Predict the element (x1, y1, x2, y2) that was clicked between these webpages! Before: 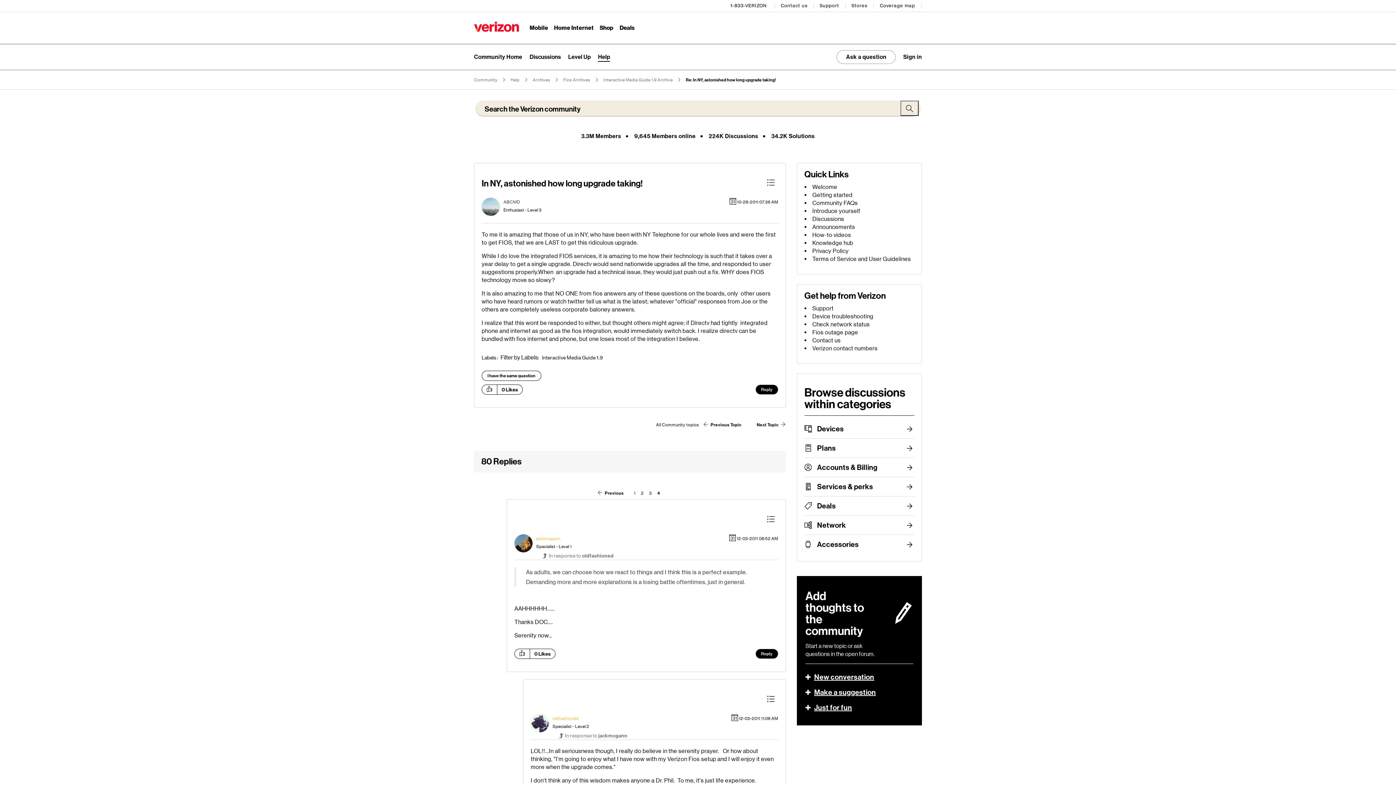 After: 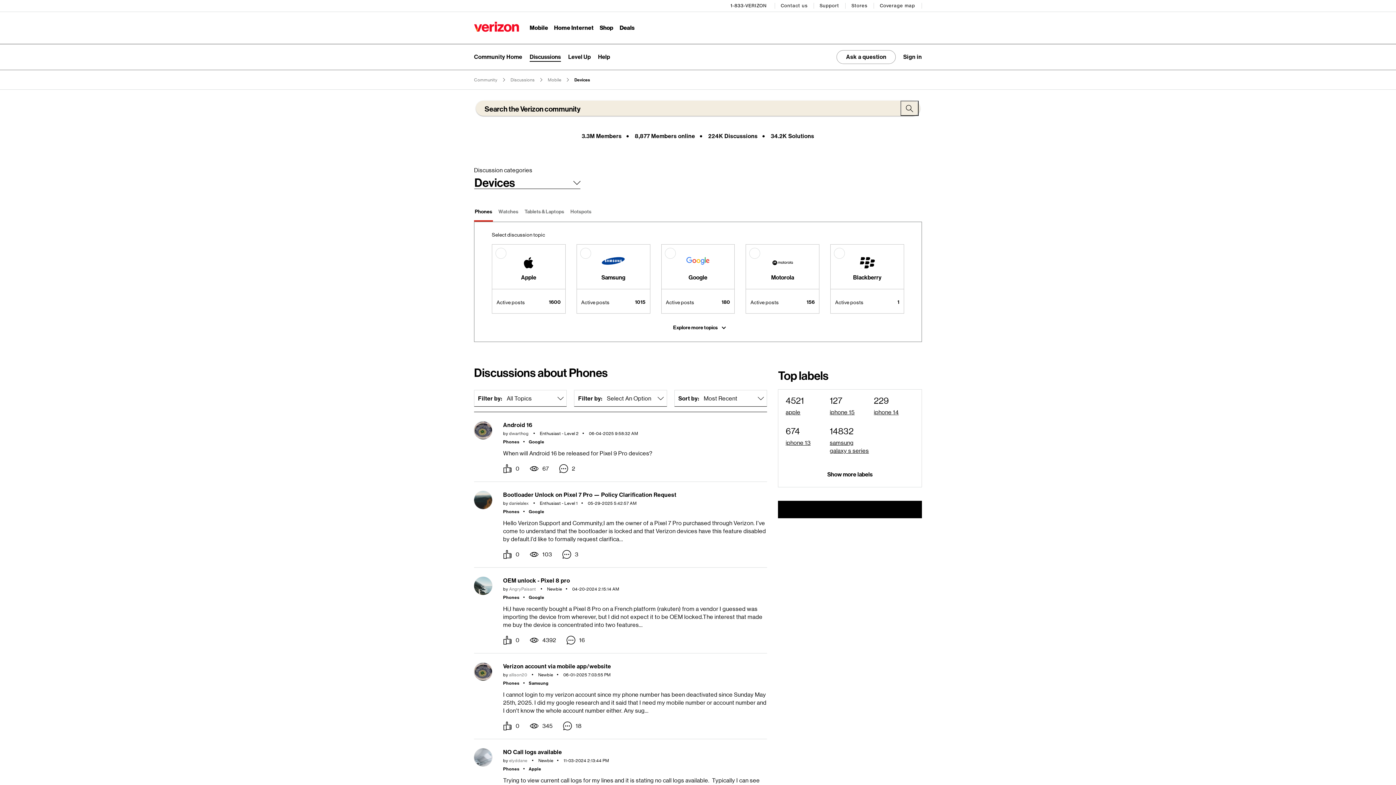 Action: label: Devices bbox: (817, 419, 914, 438)